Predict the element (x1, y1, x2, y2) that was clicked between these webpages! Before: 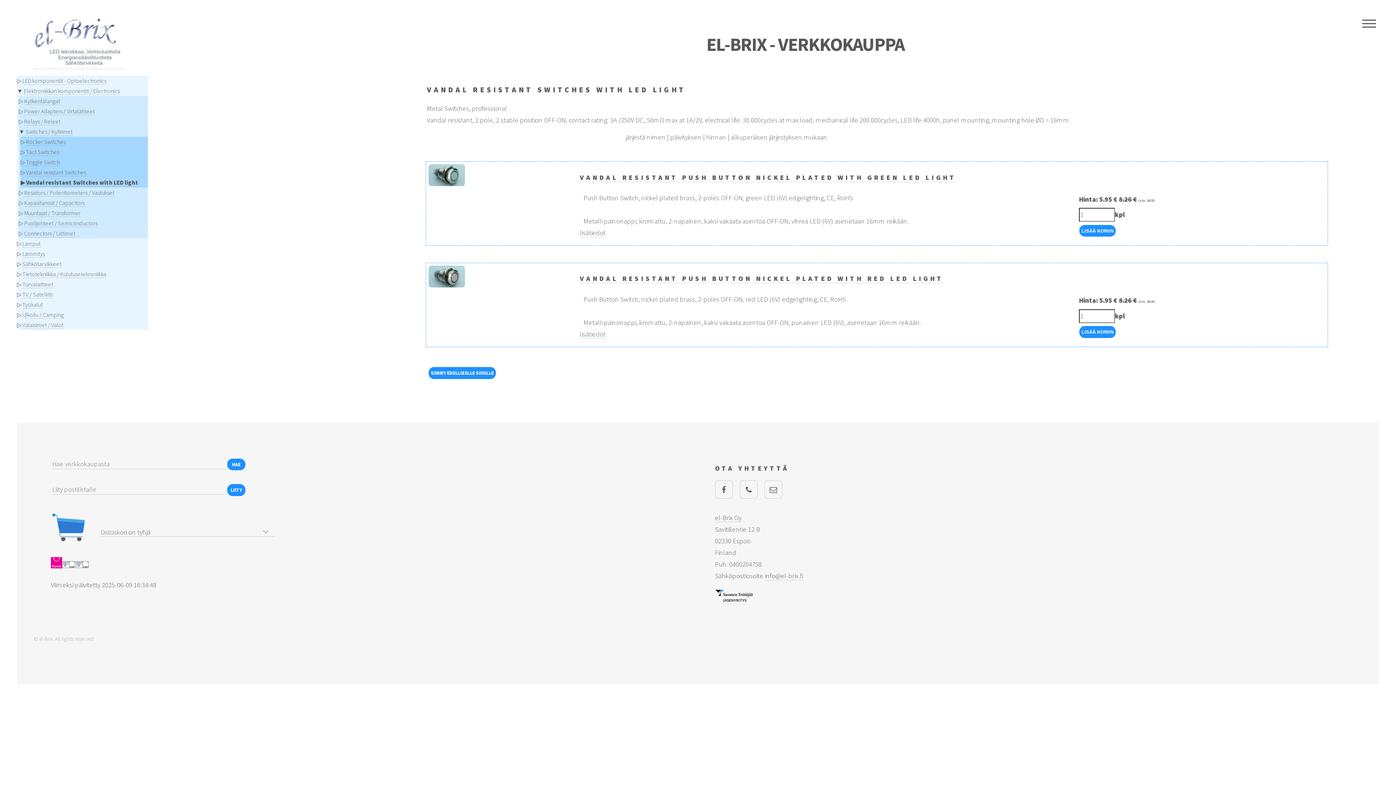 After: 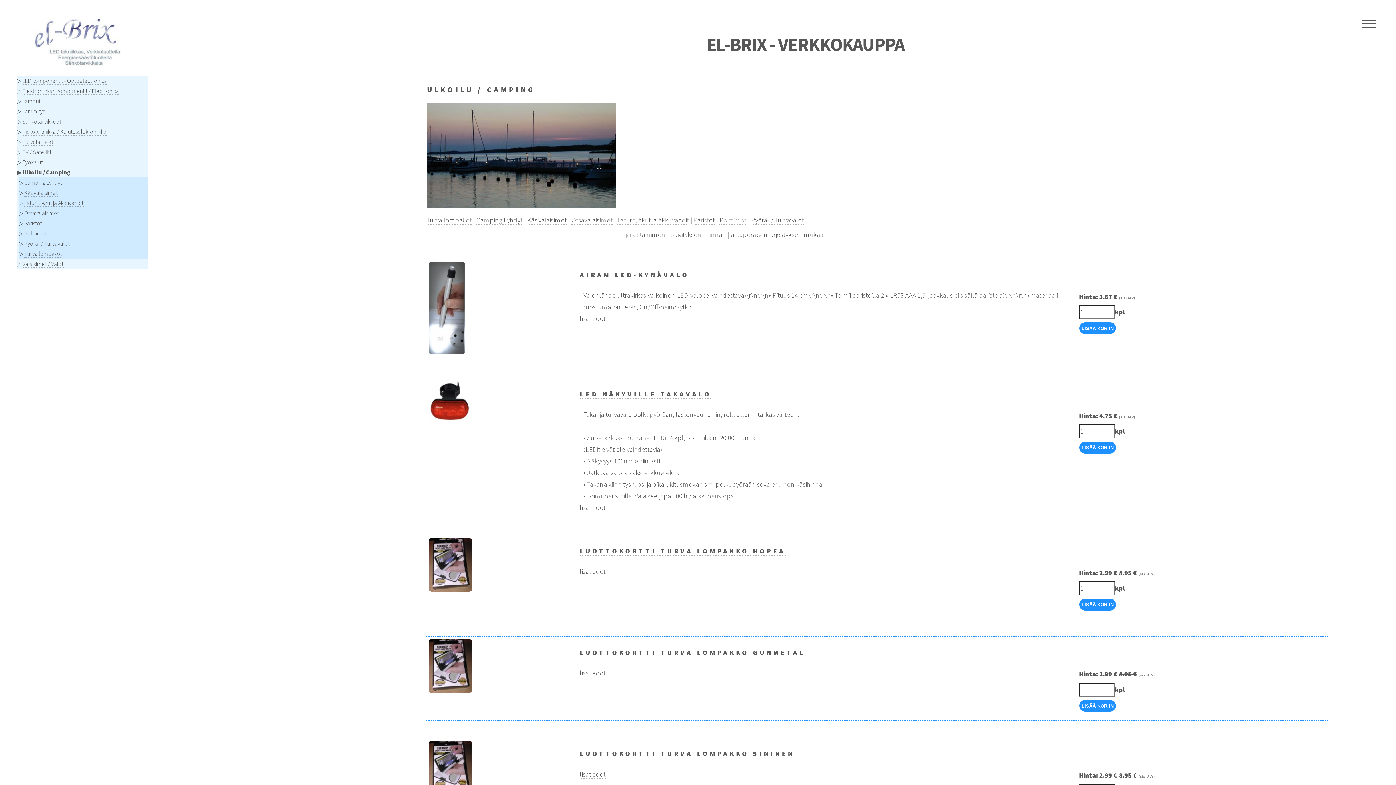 Action: bbox: (22, 311, 63, 318) label: Ulkoilu / Camping